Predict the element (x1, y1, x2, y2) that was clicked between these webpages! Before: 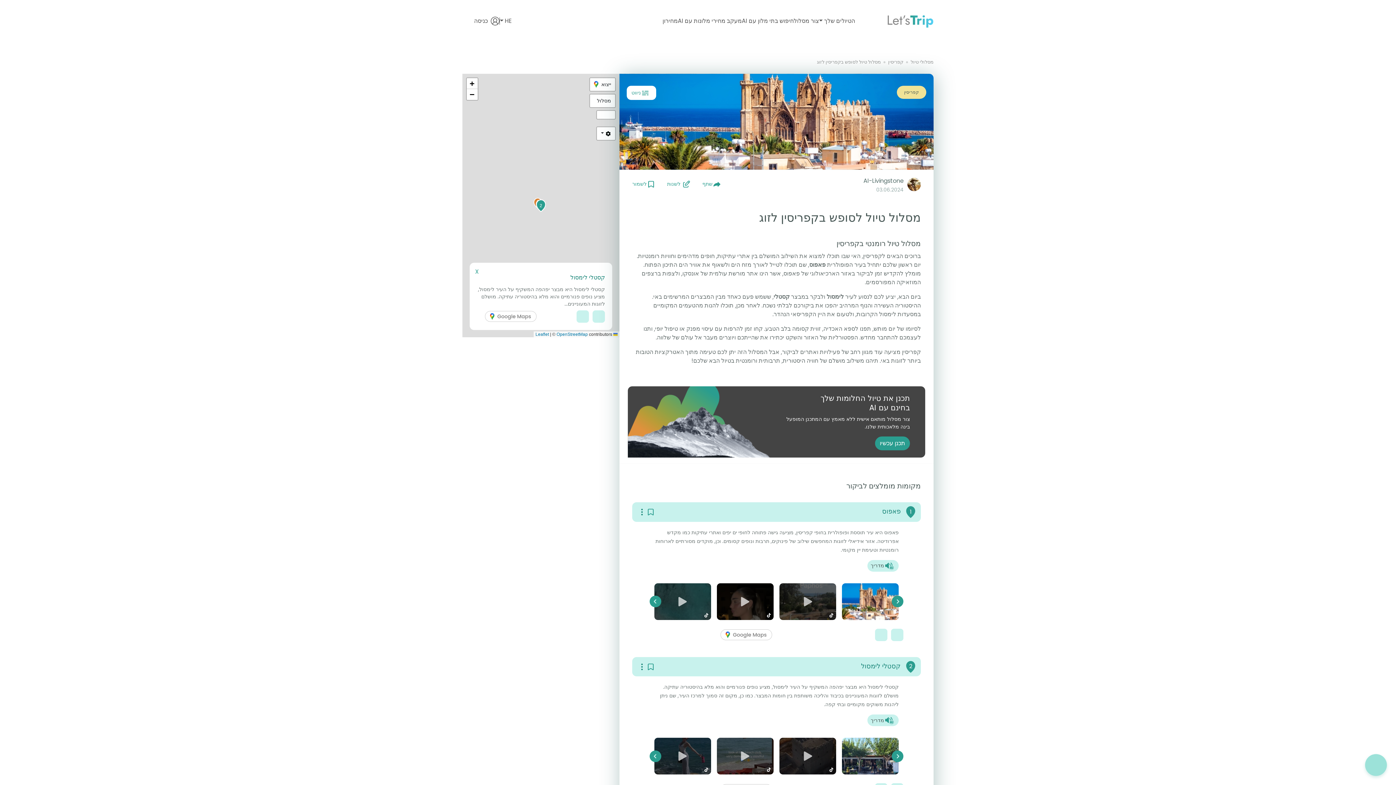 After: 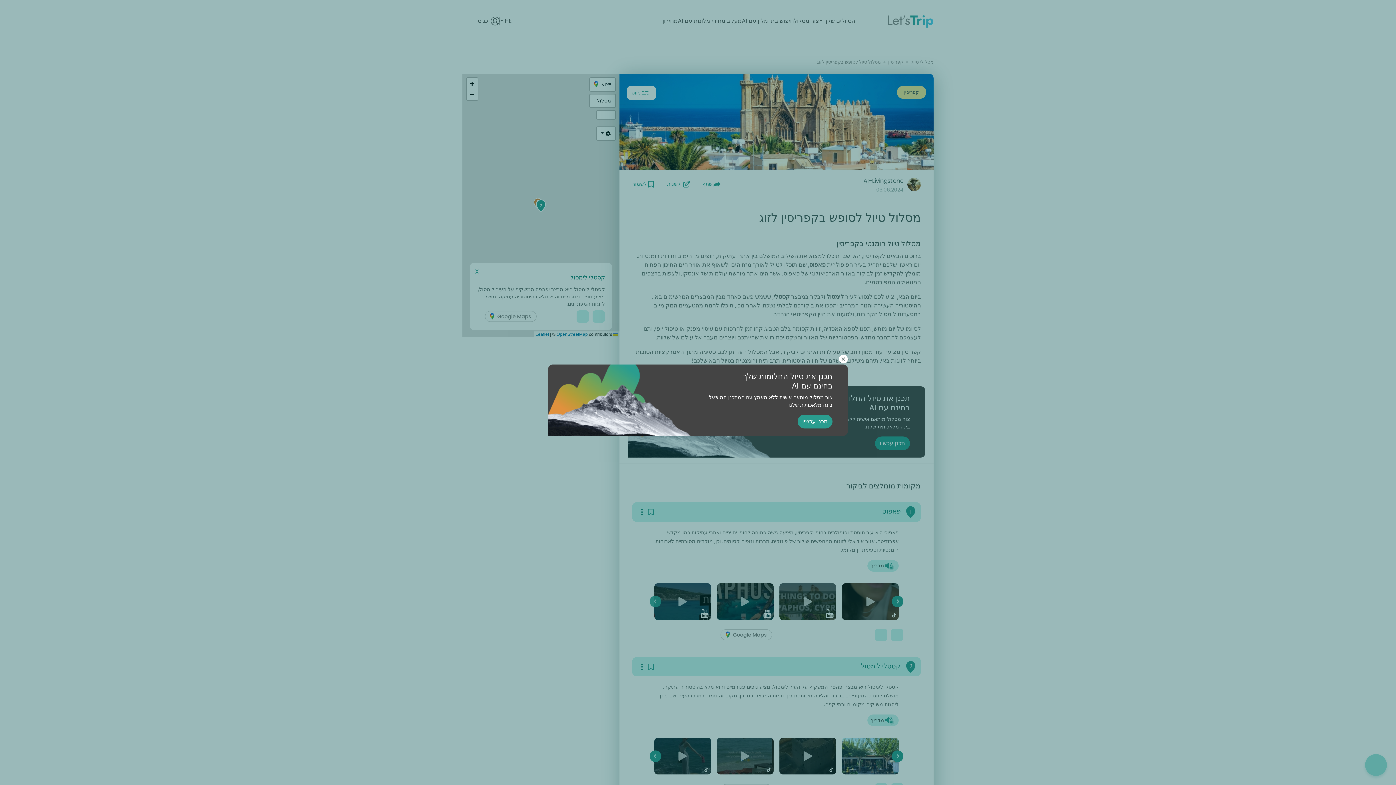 Action: bbox: (637, 583, 674, 620) label: Previous